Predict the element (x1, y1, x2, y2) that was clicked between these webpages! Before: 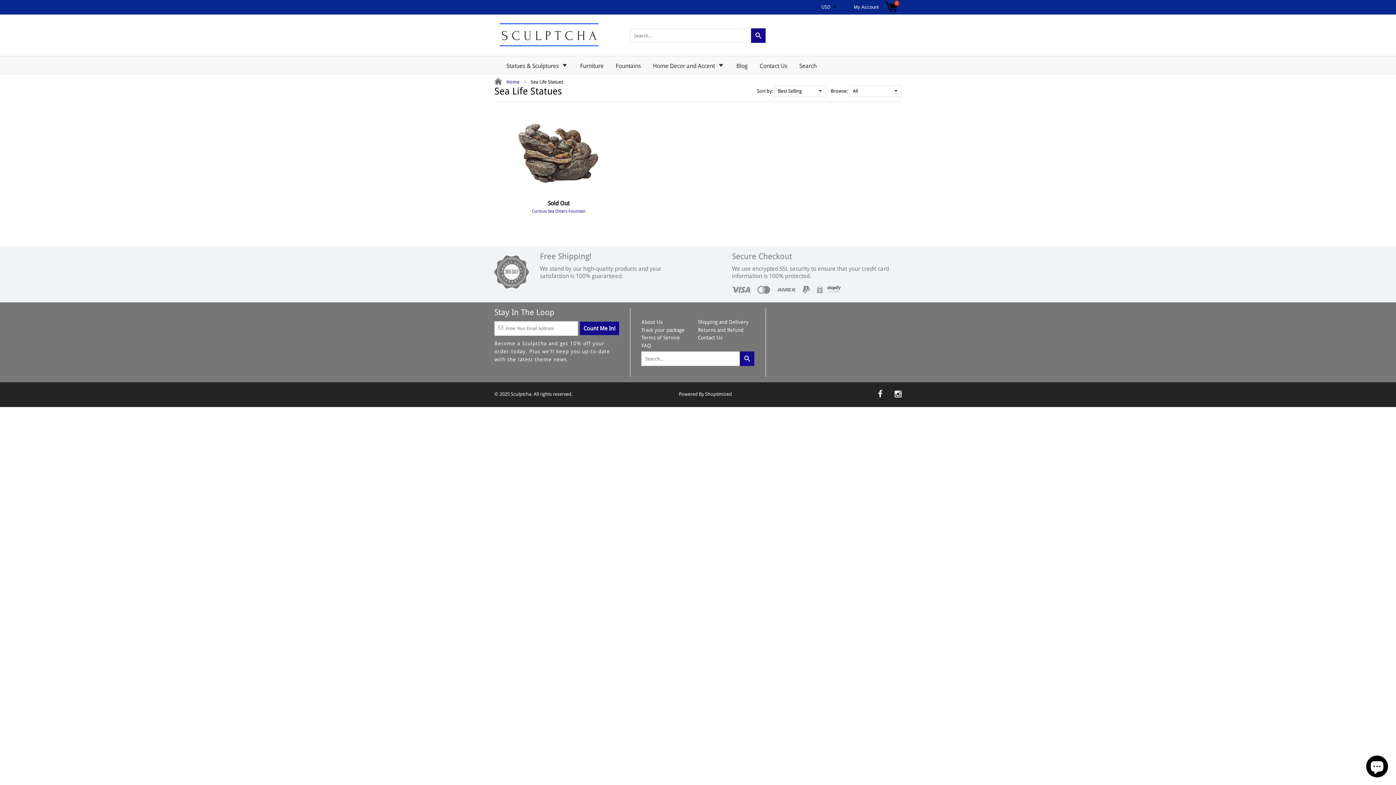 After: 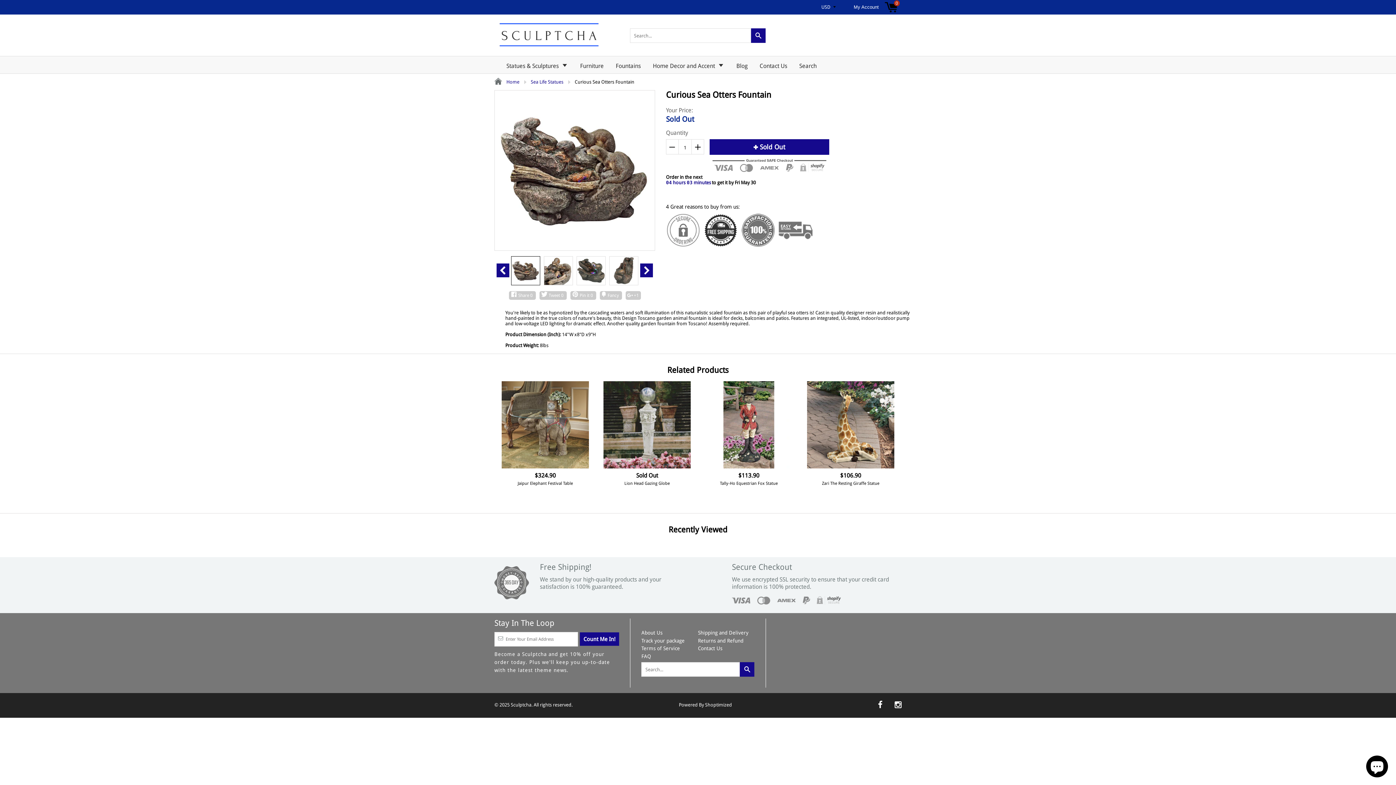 Action: bbox: (515, 109, 602, 197)